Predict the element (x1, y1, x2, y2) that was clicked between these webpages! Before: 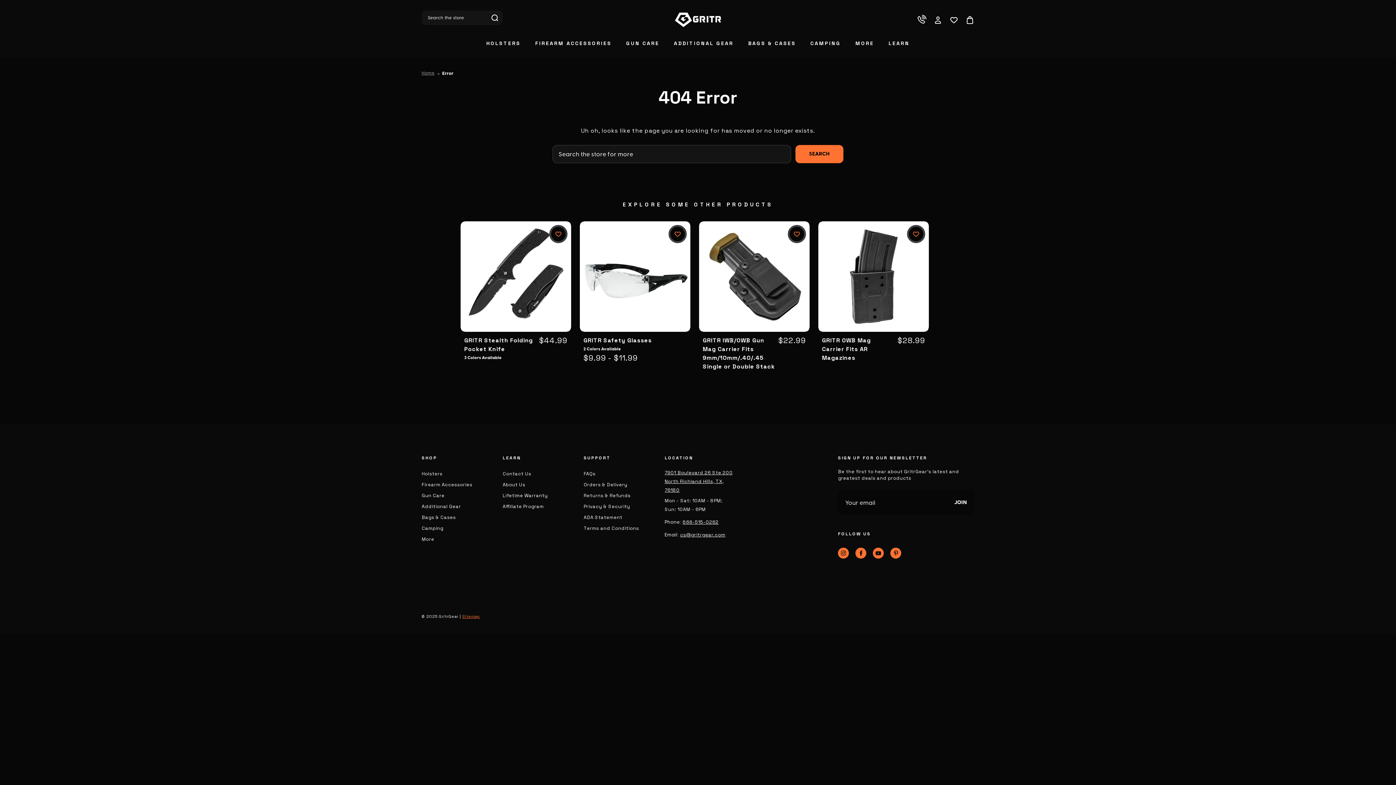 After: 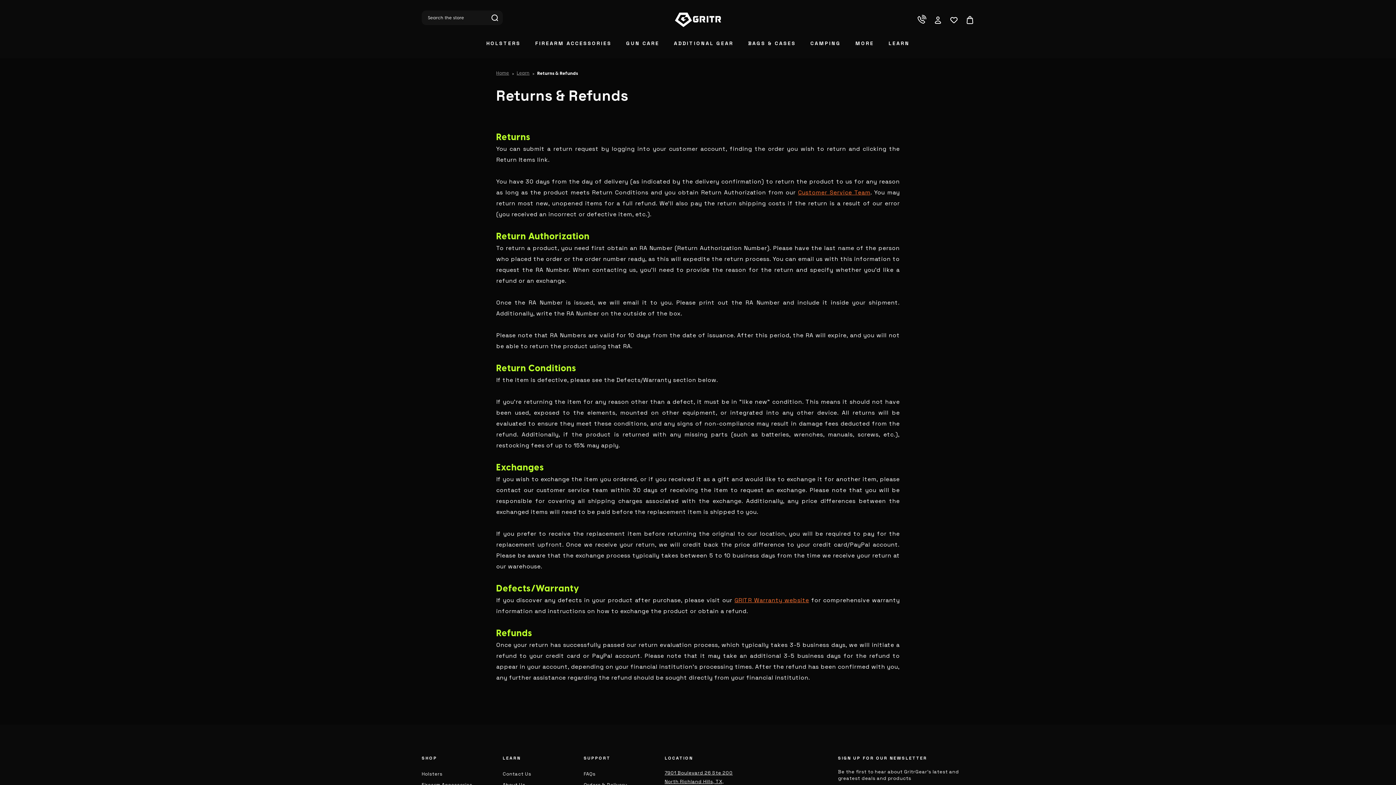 Action: bbox: (583, 490, 656, 501) label: Returns & Refunds